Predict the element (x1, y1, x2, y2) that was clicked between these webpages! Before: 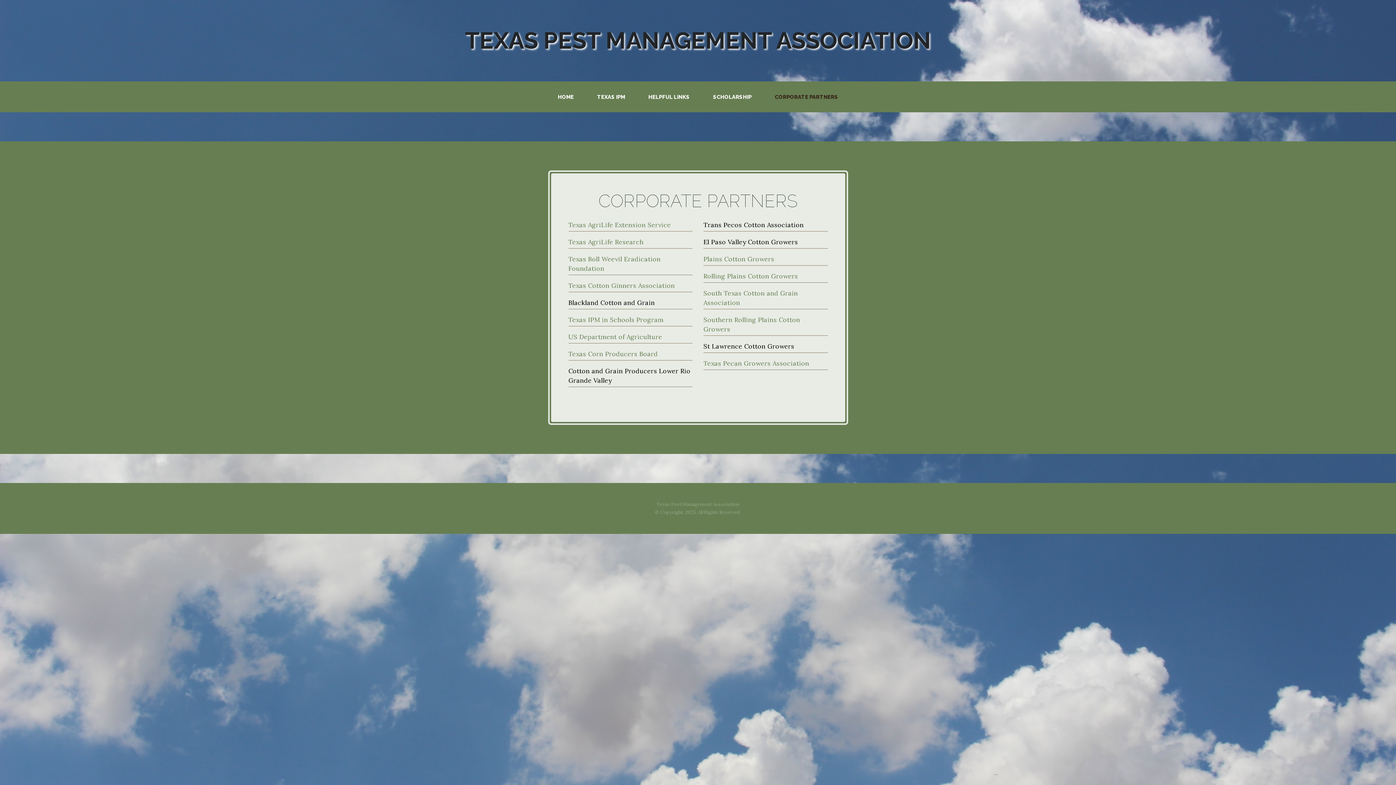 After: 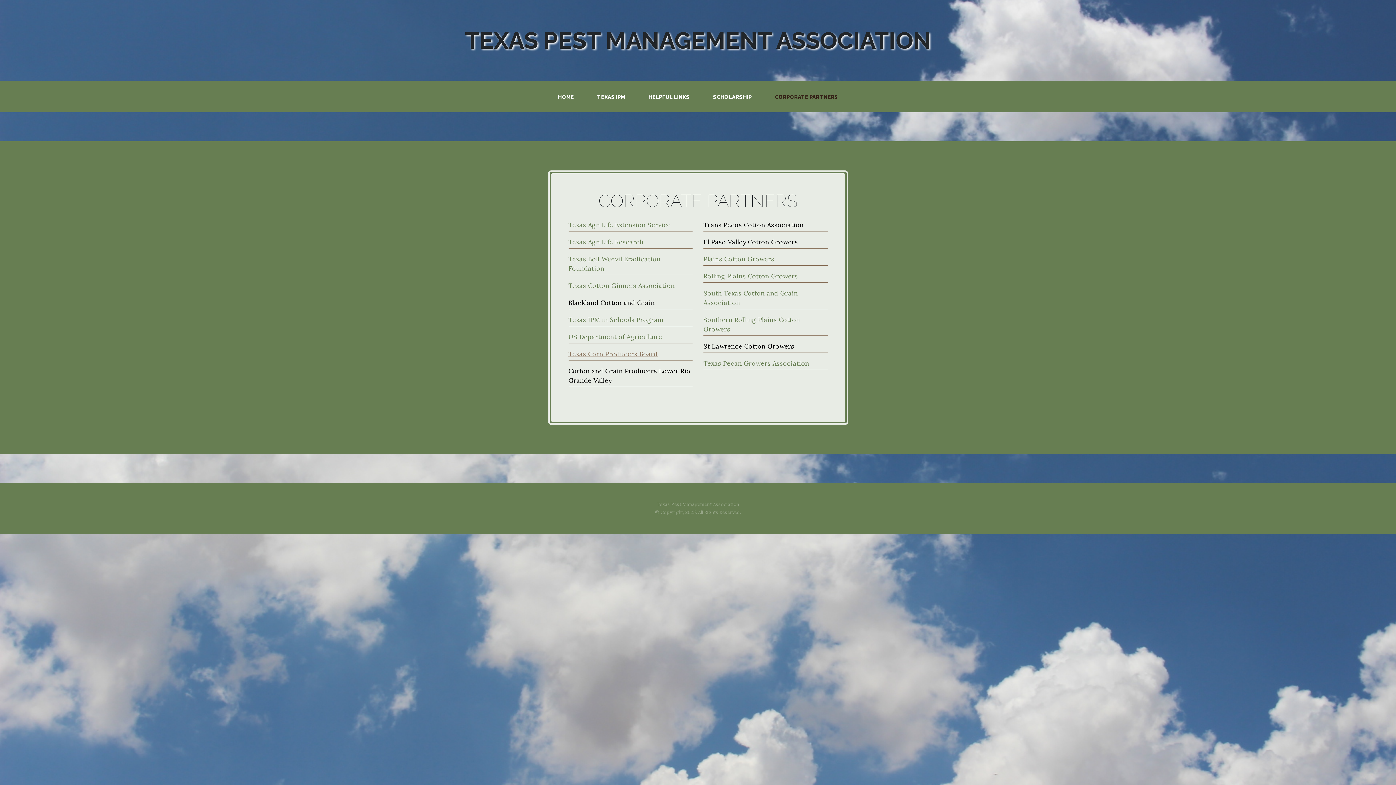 Action: label: Texas Corn Producers Board bbox: (568, 349, 658, 358)